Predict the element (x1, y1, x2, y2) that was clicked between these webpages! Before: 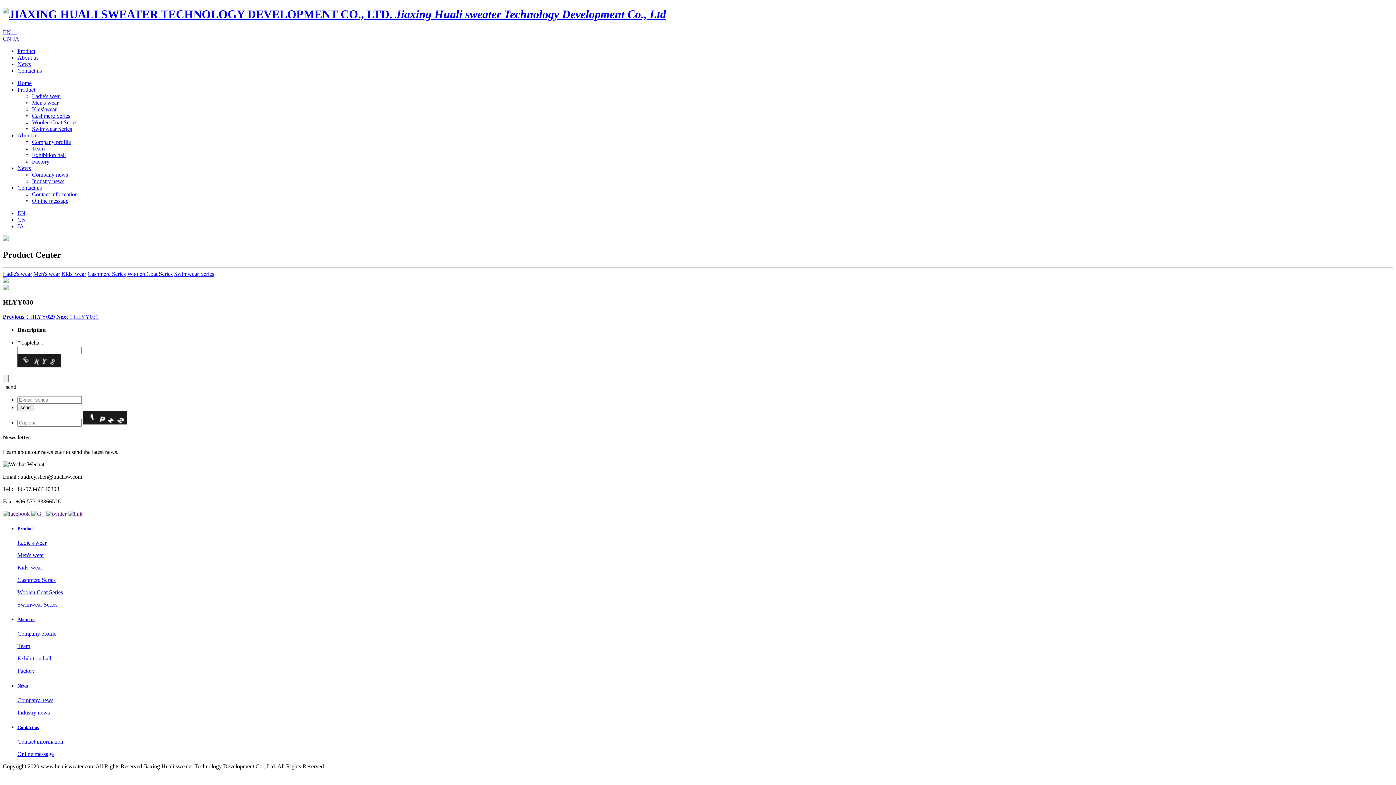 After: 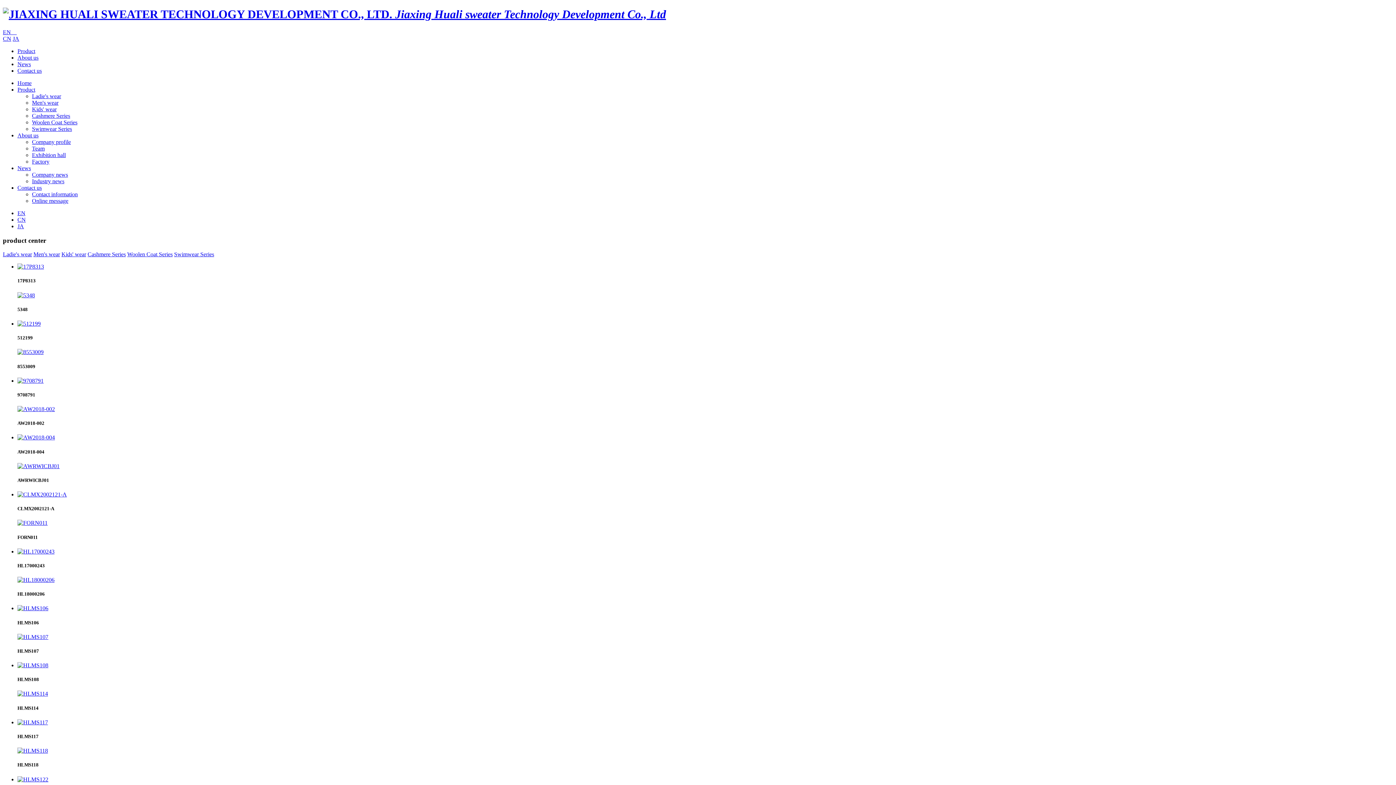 Action: bbox: (17, 79, 31, 86) label: Home